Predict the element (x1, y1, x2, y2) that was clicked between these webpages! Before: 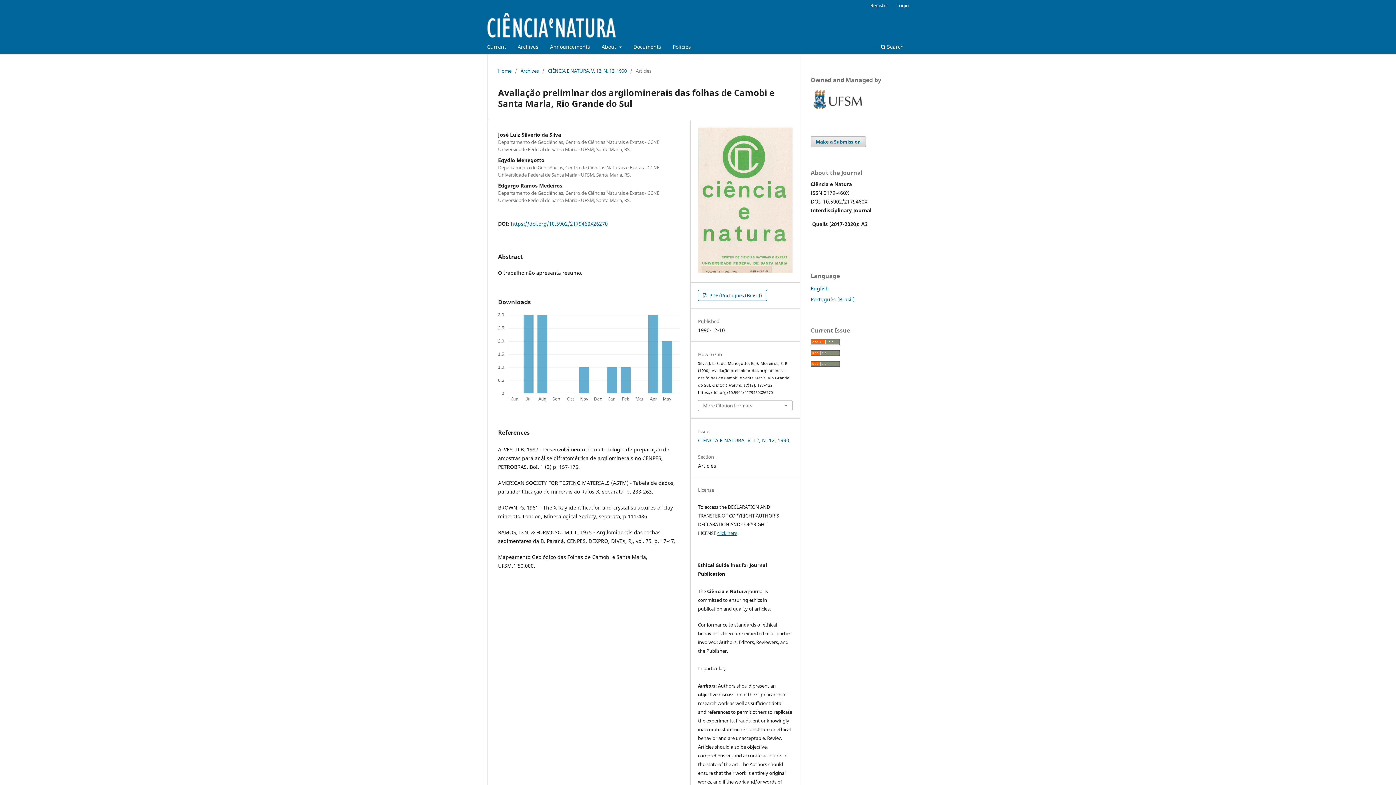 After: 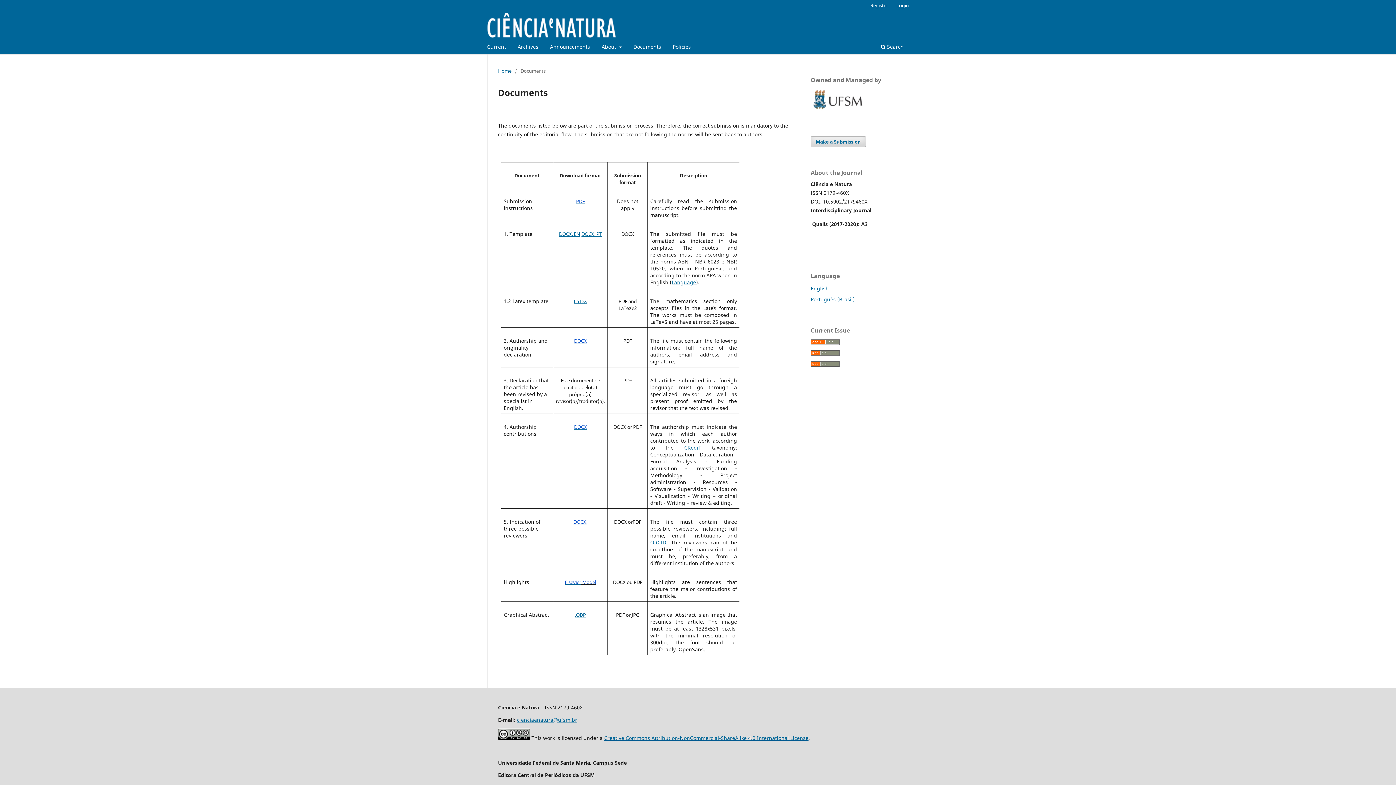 Action: bbox: (631, 41, 663, 54) label: Documents